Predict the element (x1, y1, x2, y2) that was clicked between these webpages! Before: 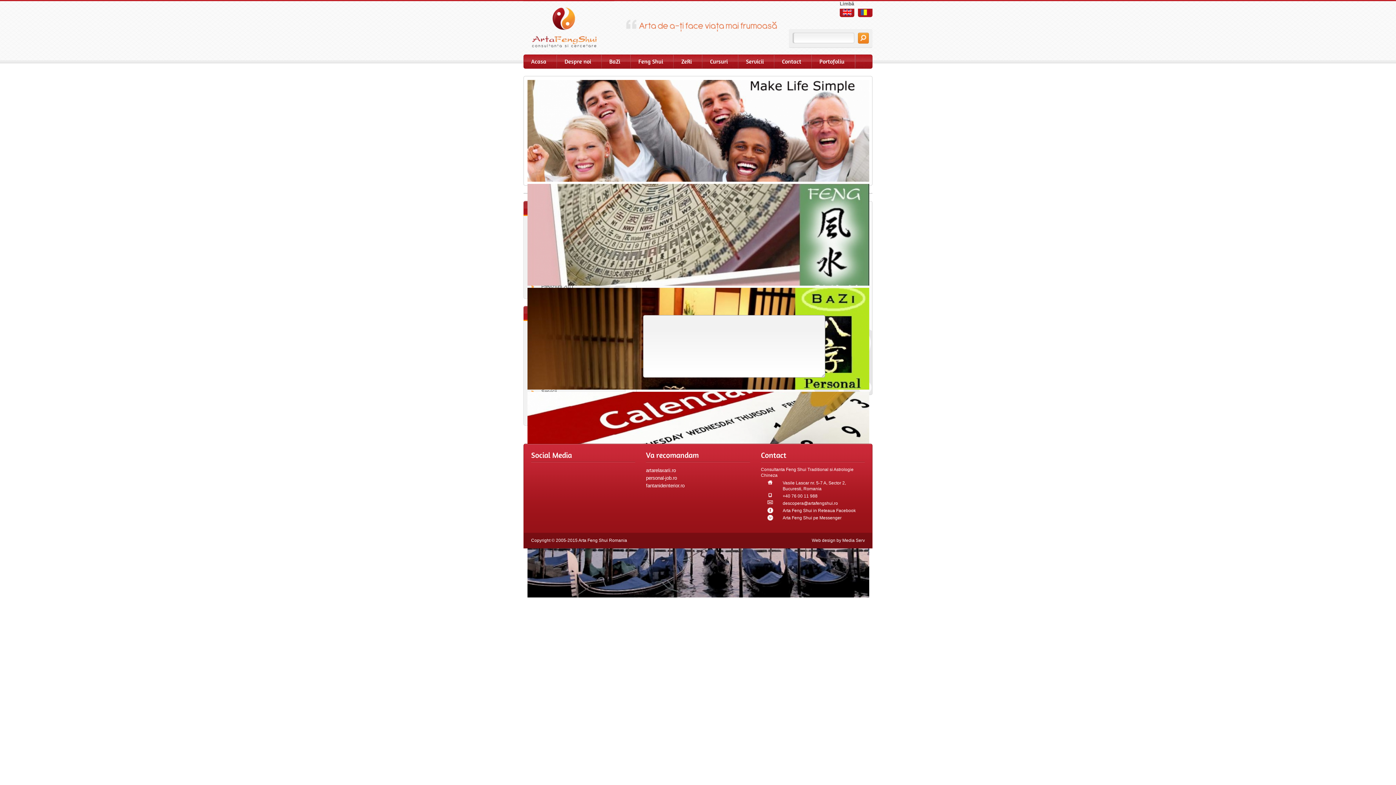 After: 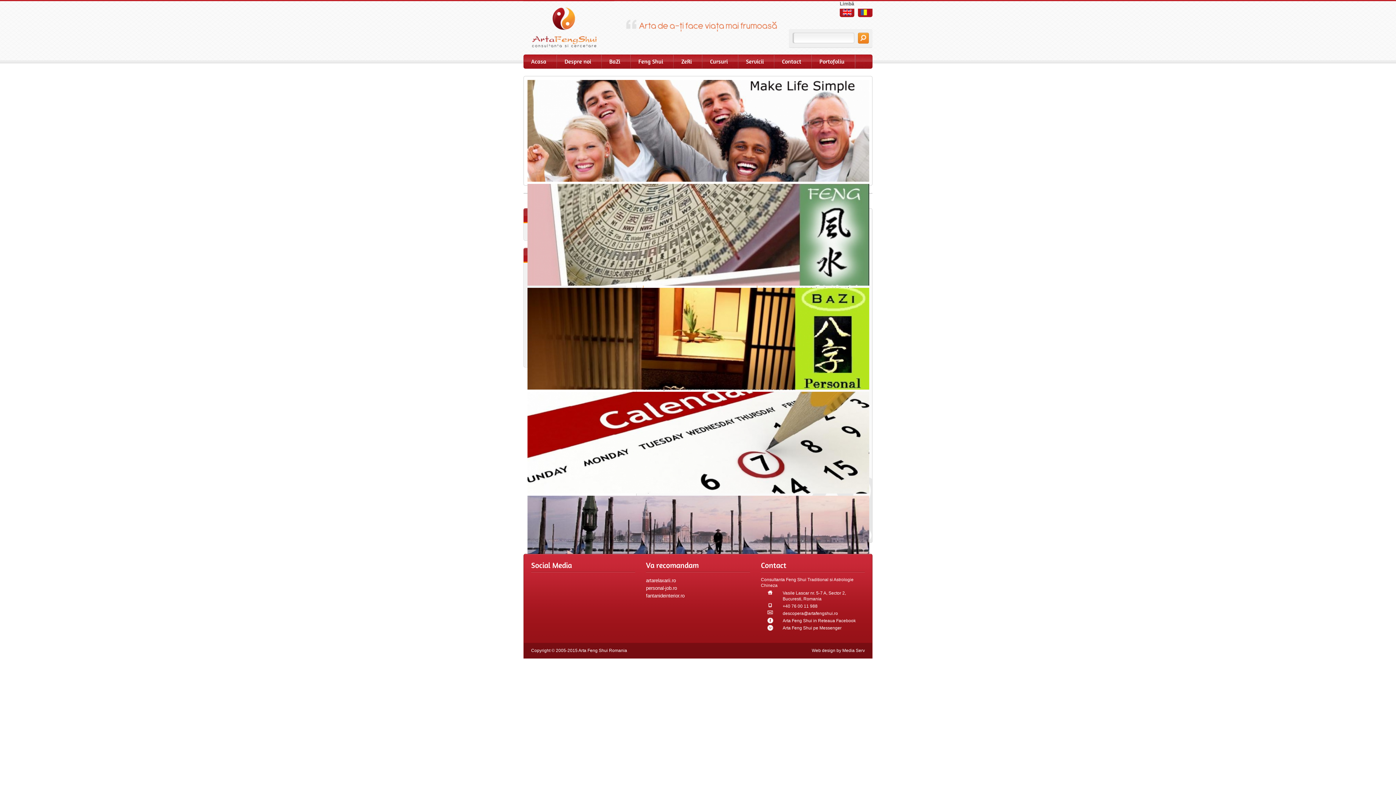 Action: bbox: (674, 54, 702, 68) label: ZeRi